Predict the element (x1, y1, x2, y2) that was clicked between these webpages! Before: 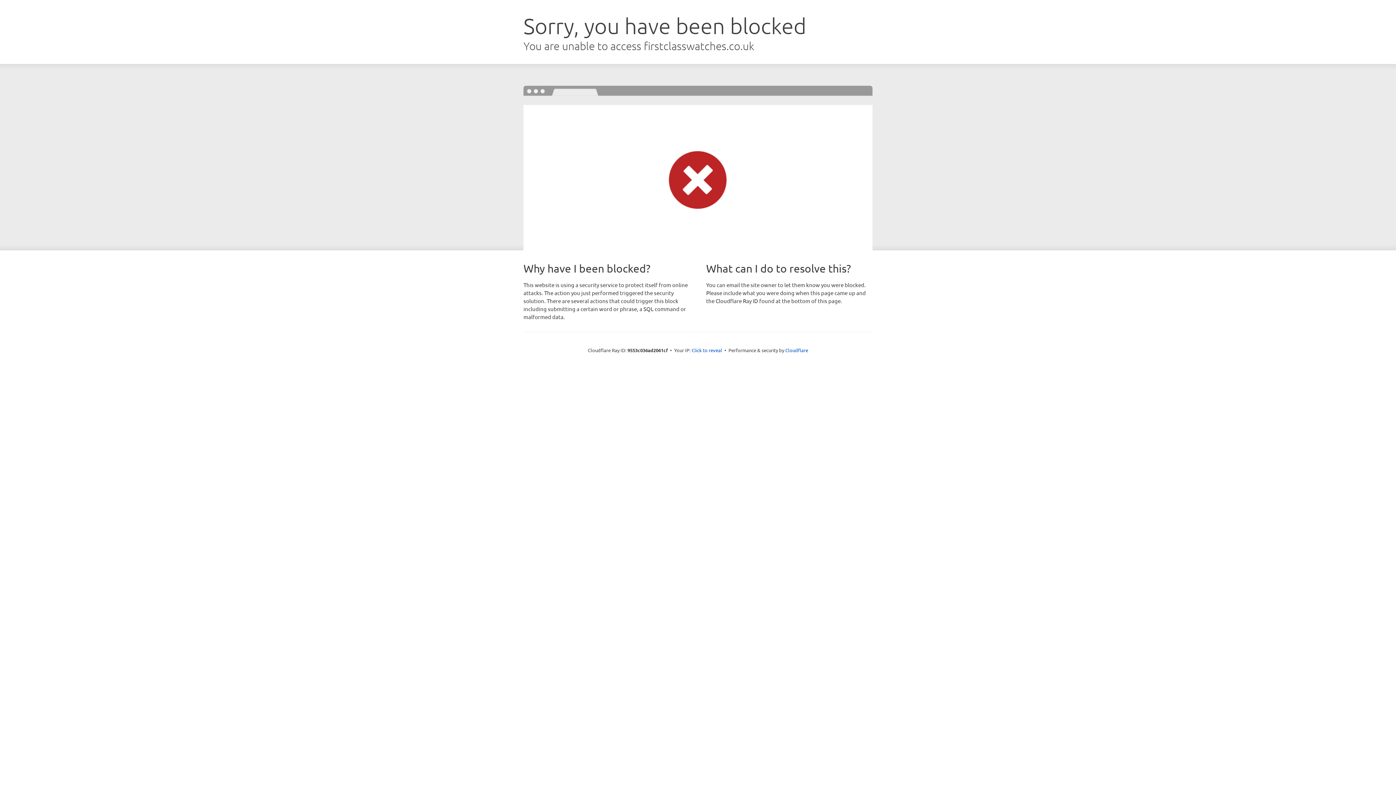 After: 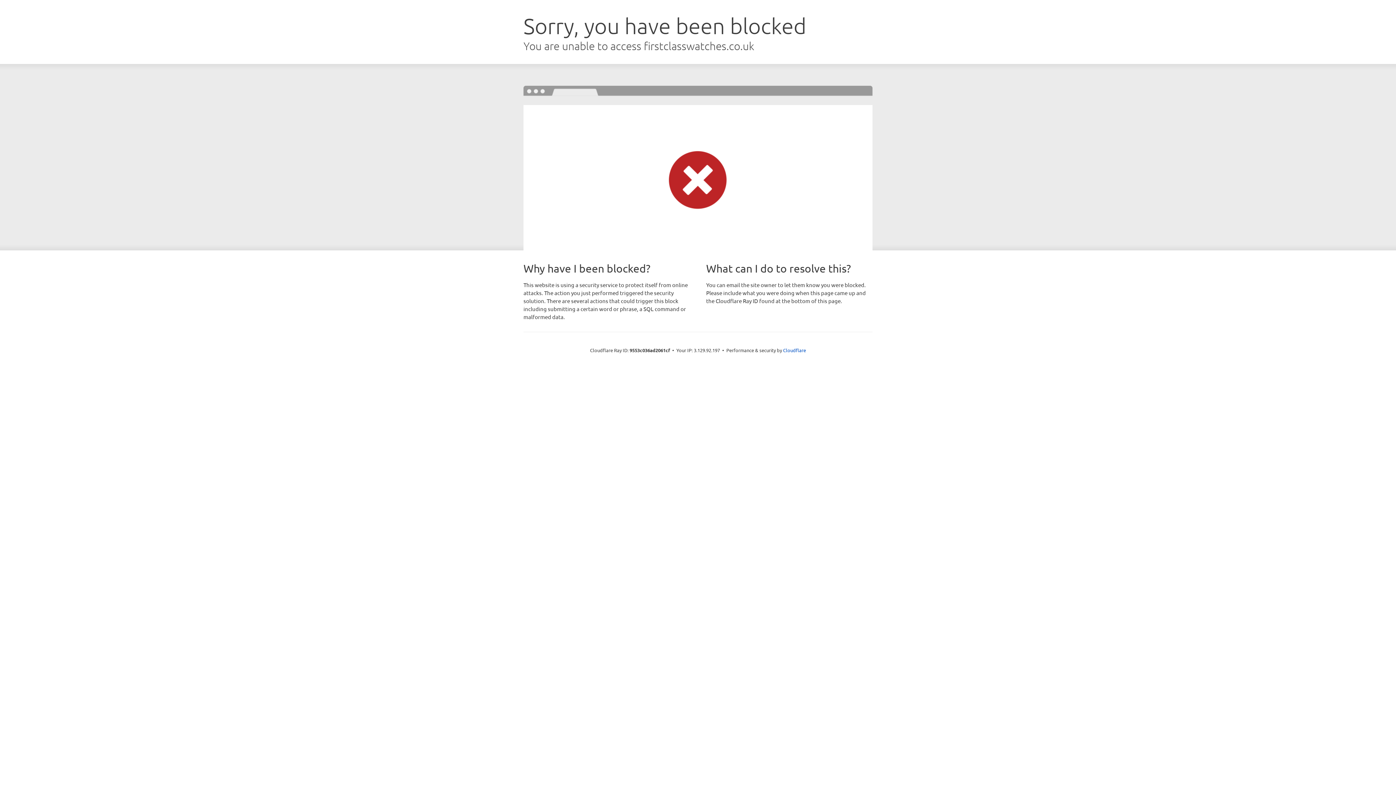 Action: bbox: (691, 346, 722, 353) label: Click to reveal